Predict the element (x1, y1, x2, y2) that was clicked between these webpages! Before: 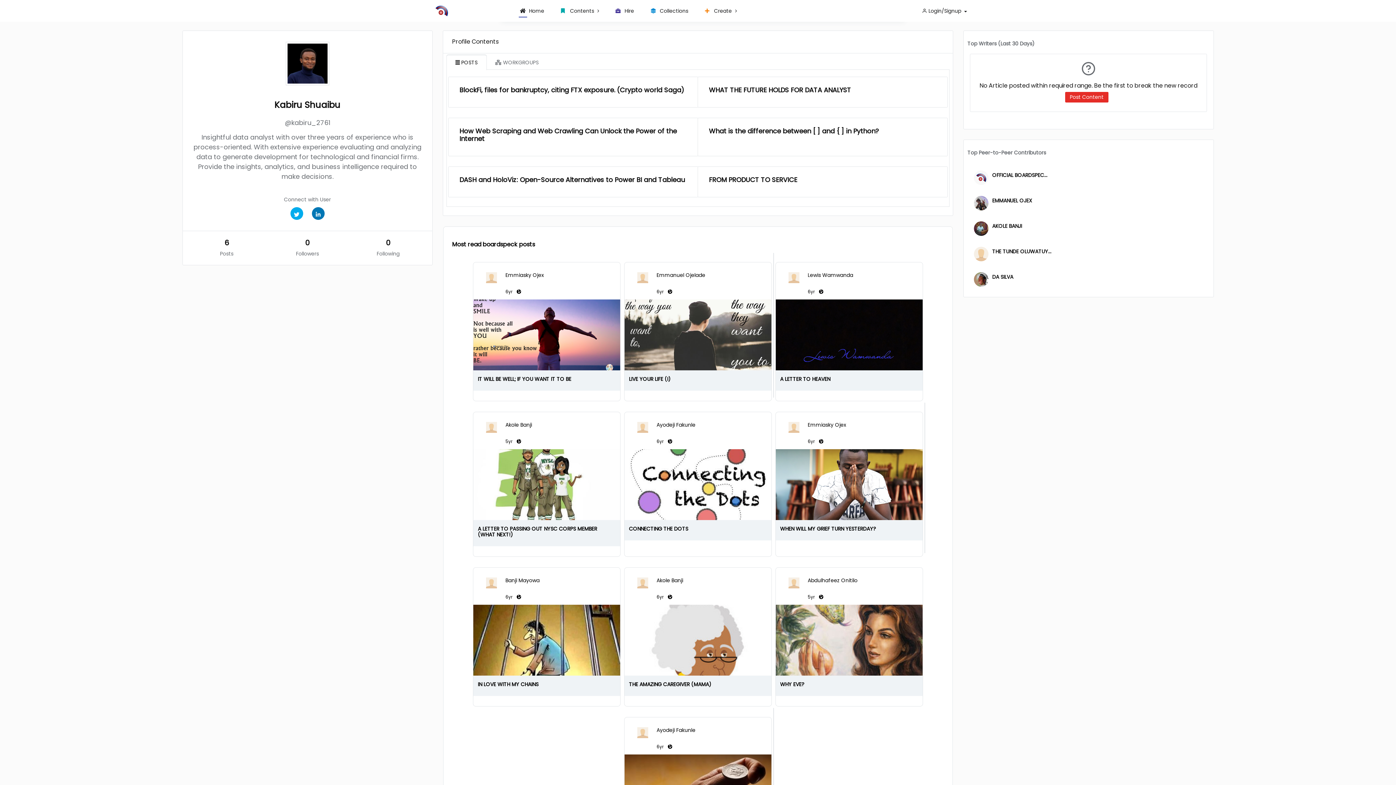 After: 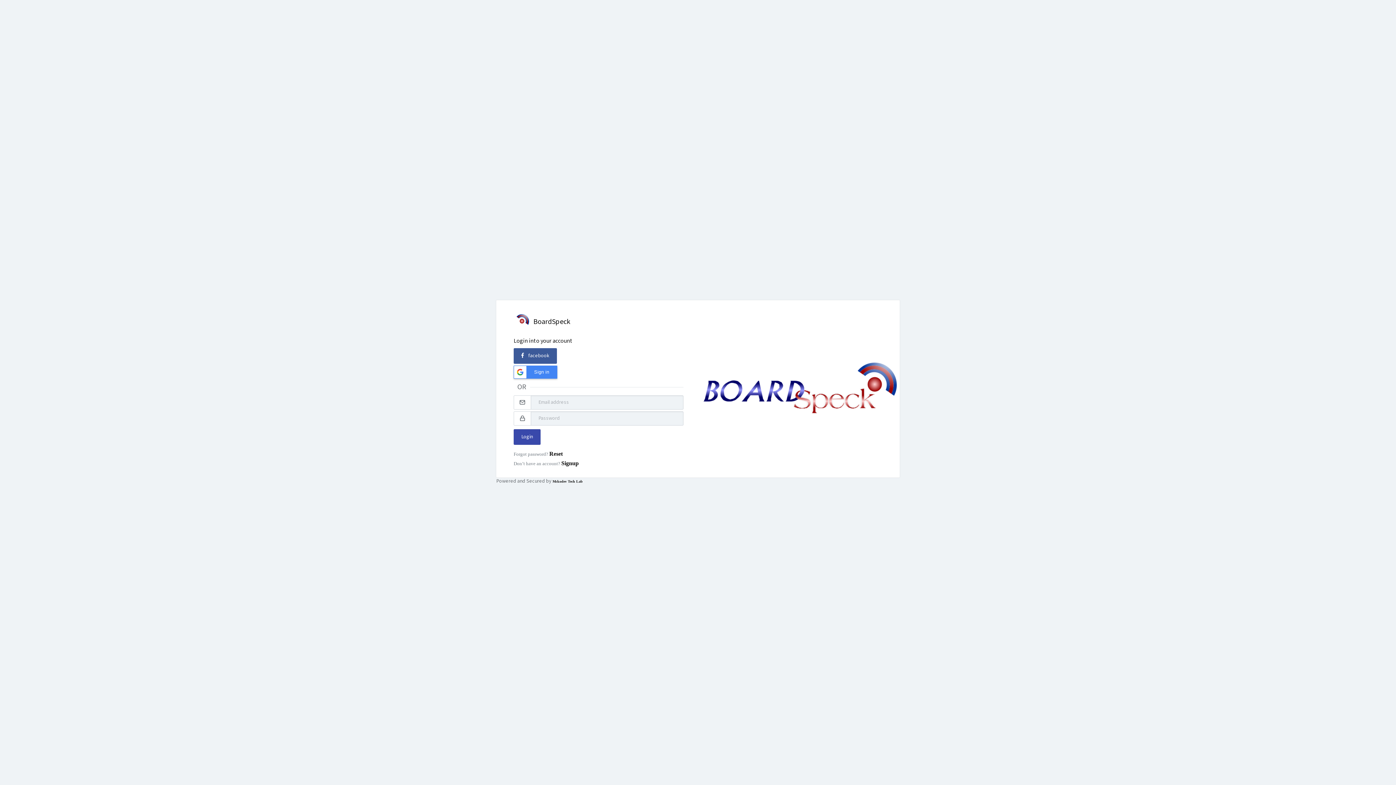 Action: label: Post Content bbox: (1065, 92, 1108, 102)